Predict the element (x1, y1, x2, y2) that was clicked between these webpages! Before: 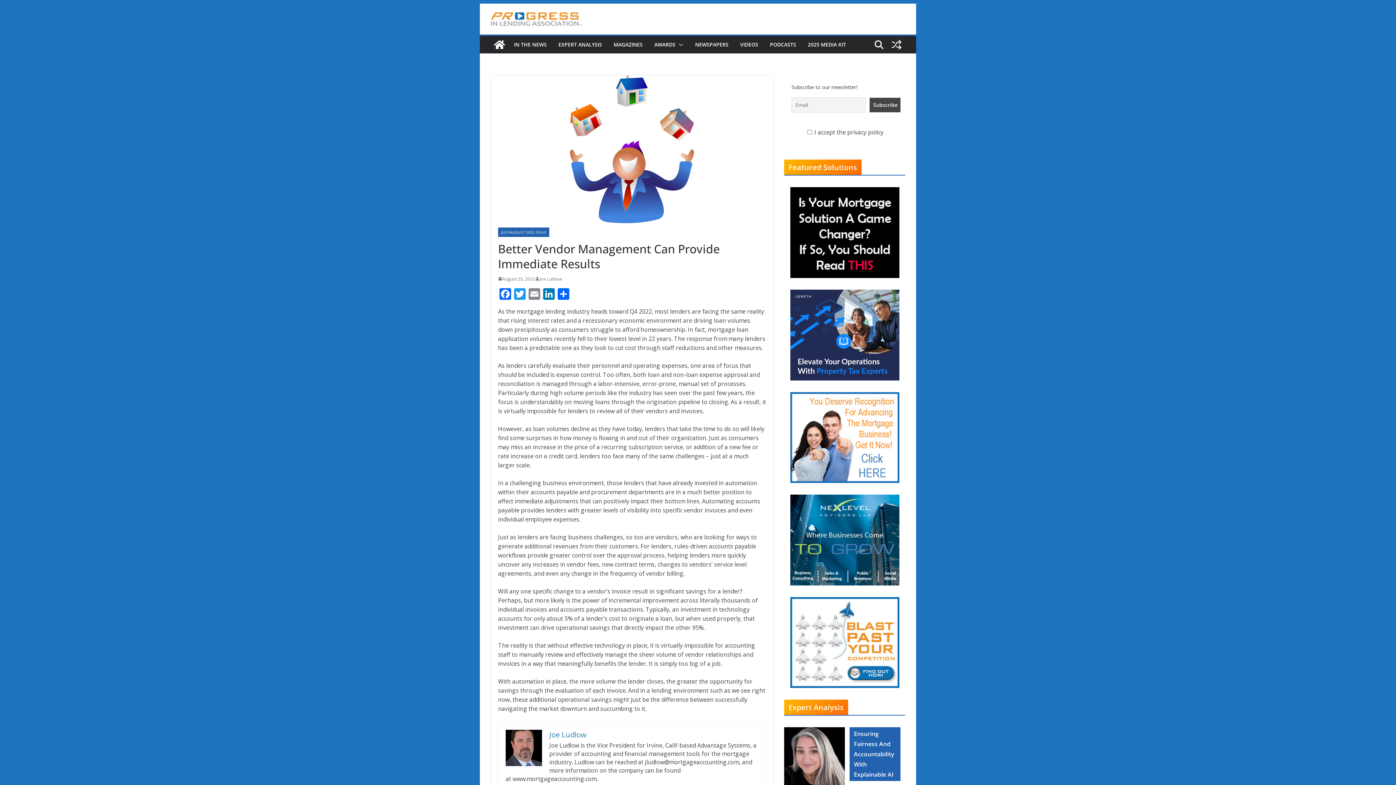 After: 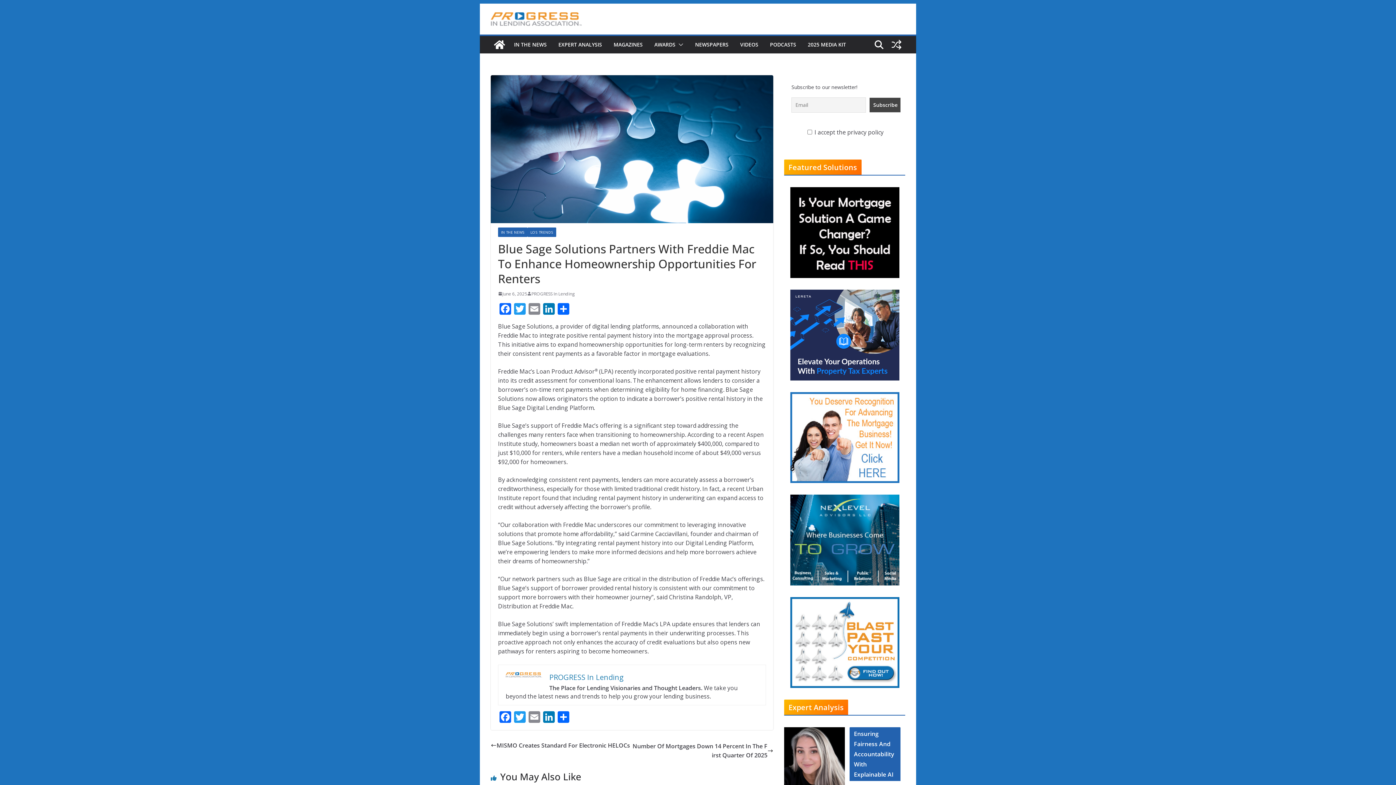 Action: bbox: (888, 36, 905, 53)